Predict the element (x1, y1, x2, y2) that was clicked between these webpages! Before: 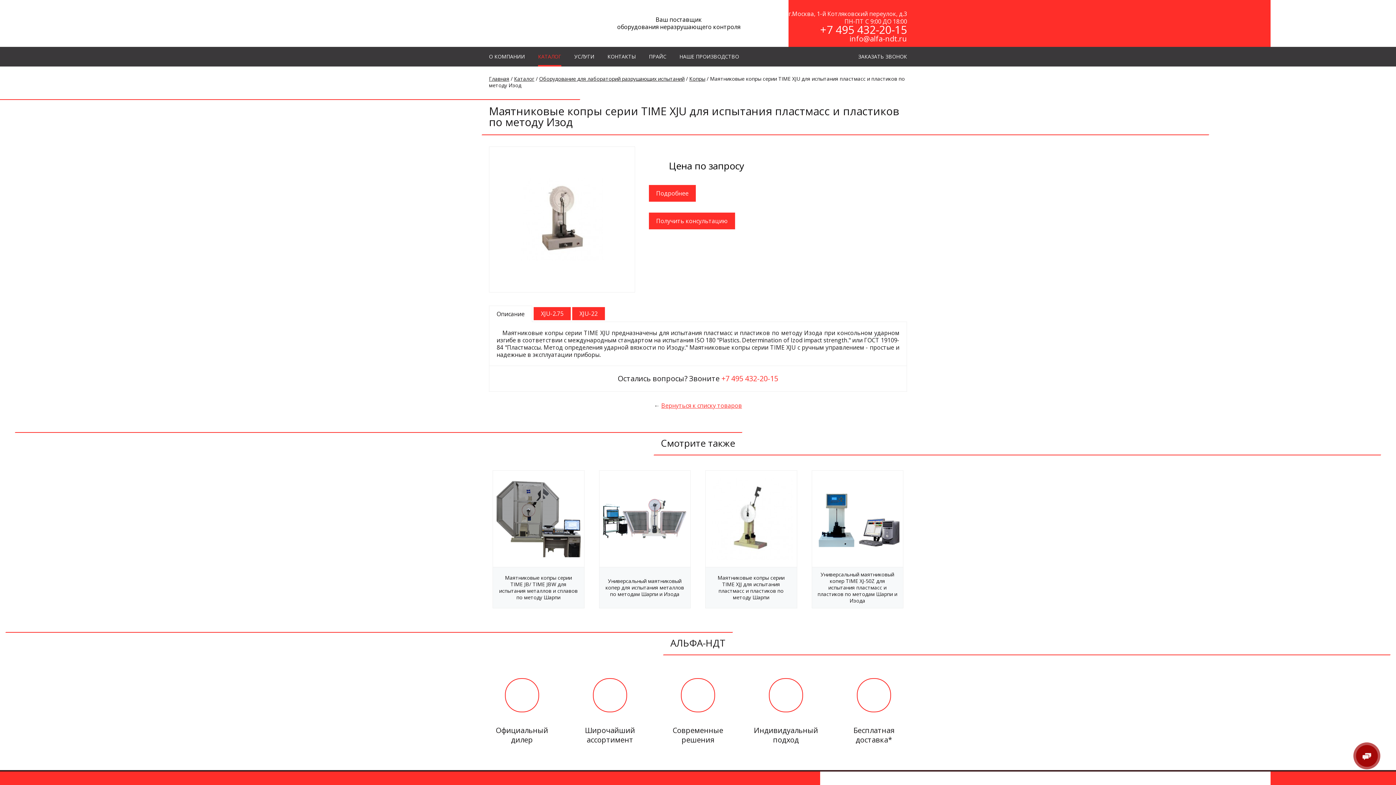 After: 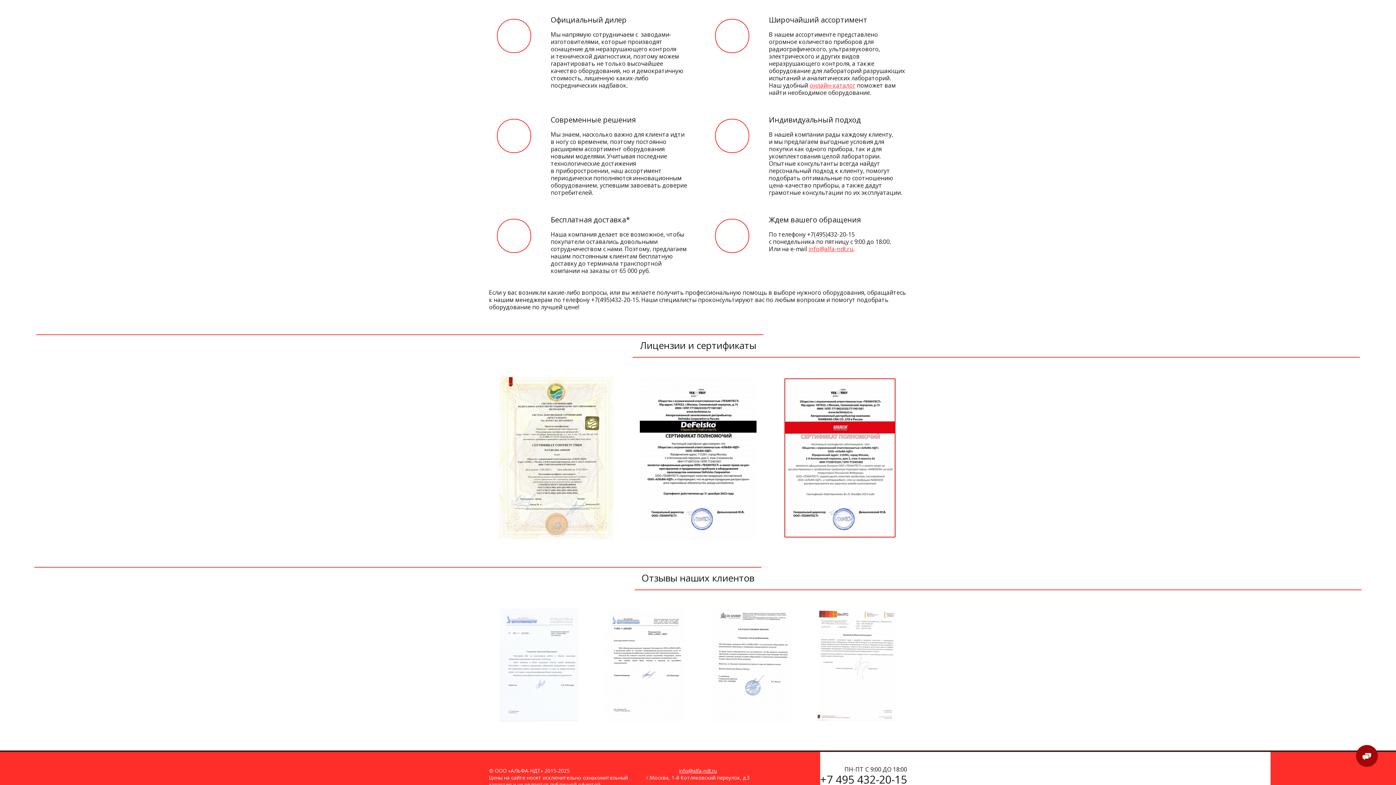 Action: bbox: (566, 670, 654, 745) label: Широчайший ассортимент